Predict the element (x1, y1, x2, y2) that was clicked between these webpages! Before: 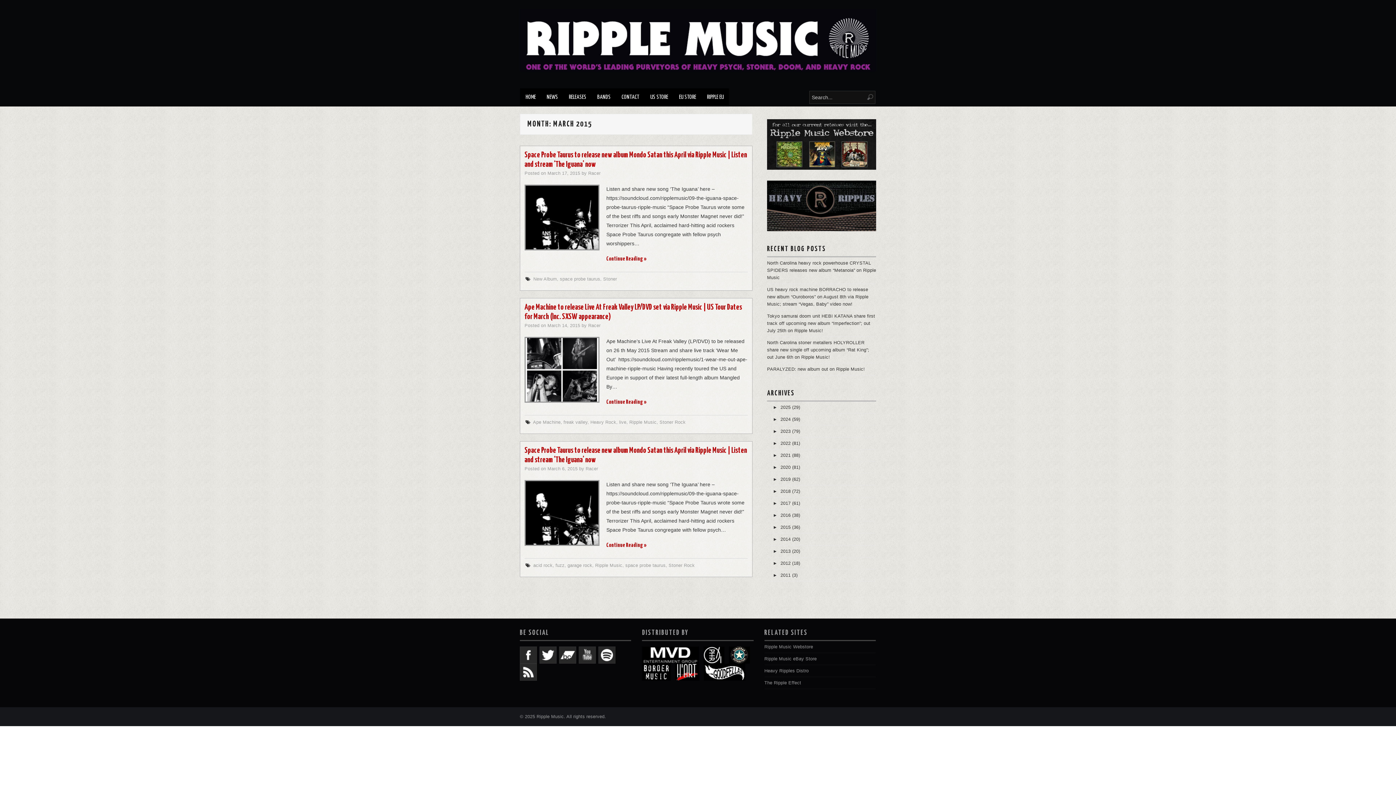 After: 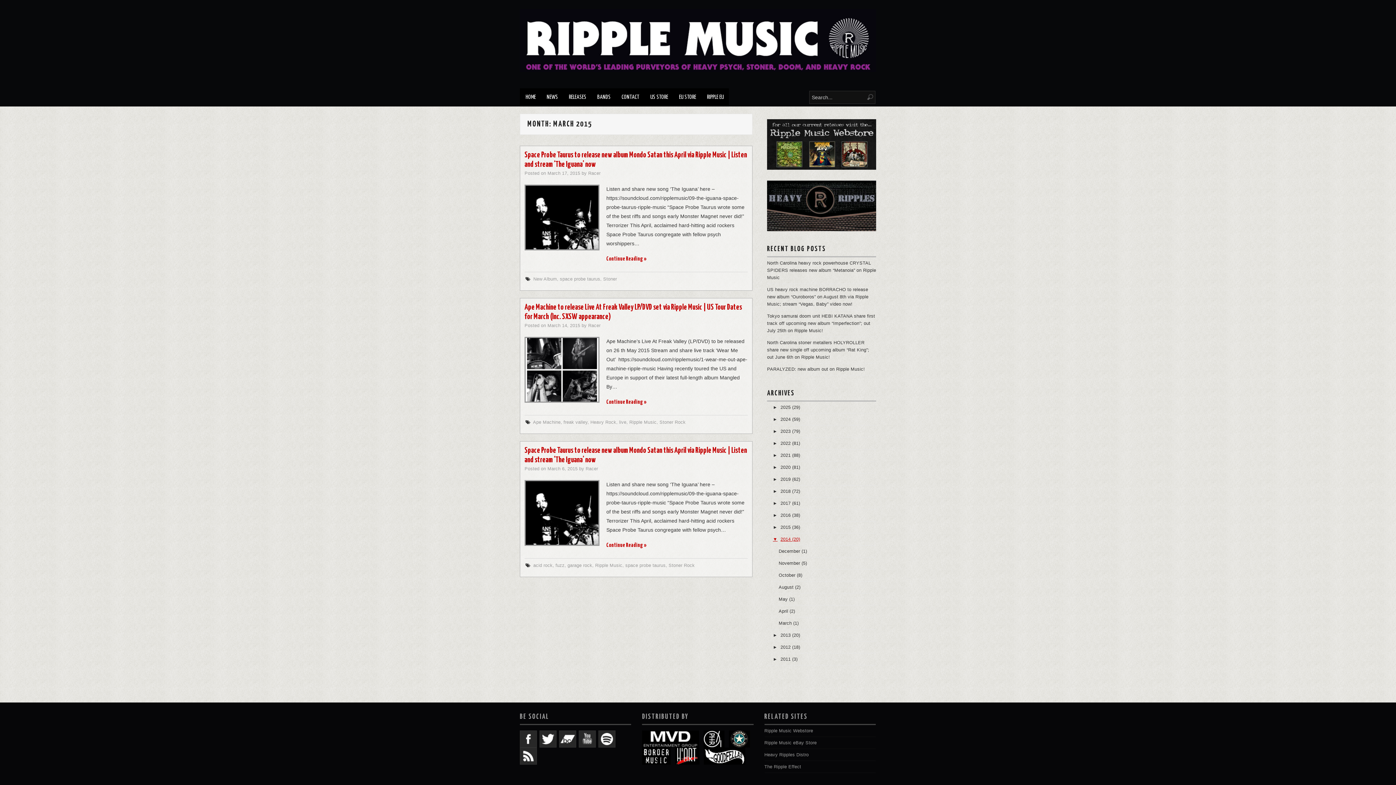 Action: label: ►2014 (20) bbox: (773, 537, 800, 542)